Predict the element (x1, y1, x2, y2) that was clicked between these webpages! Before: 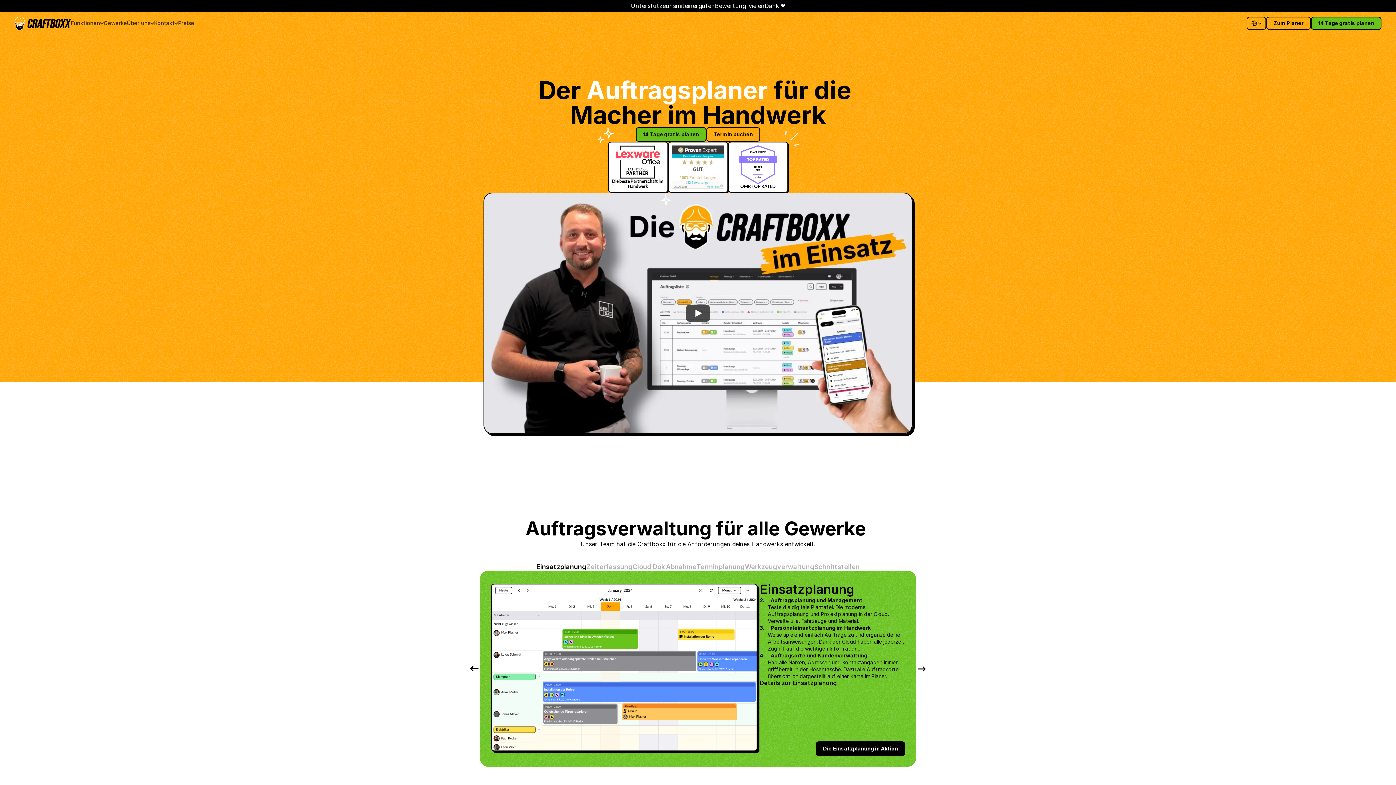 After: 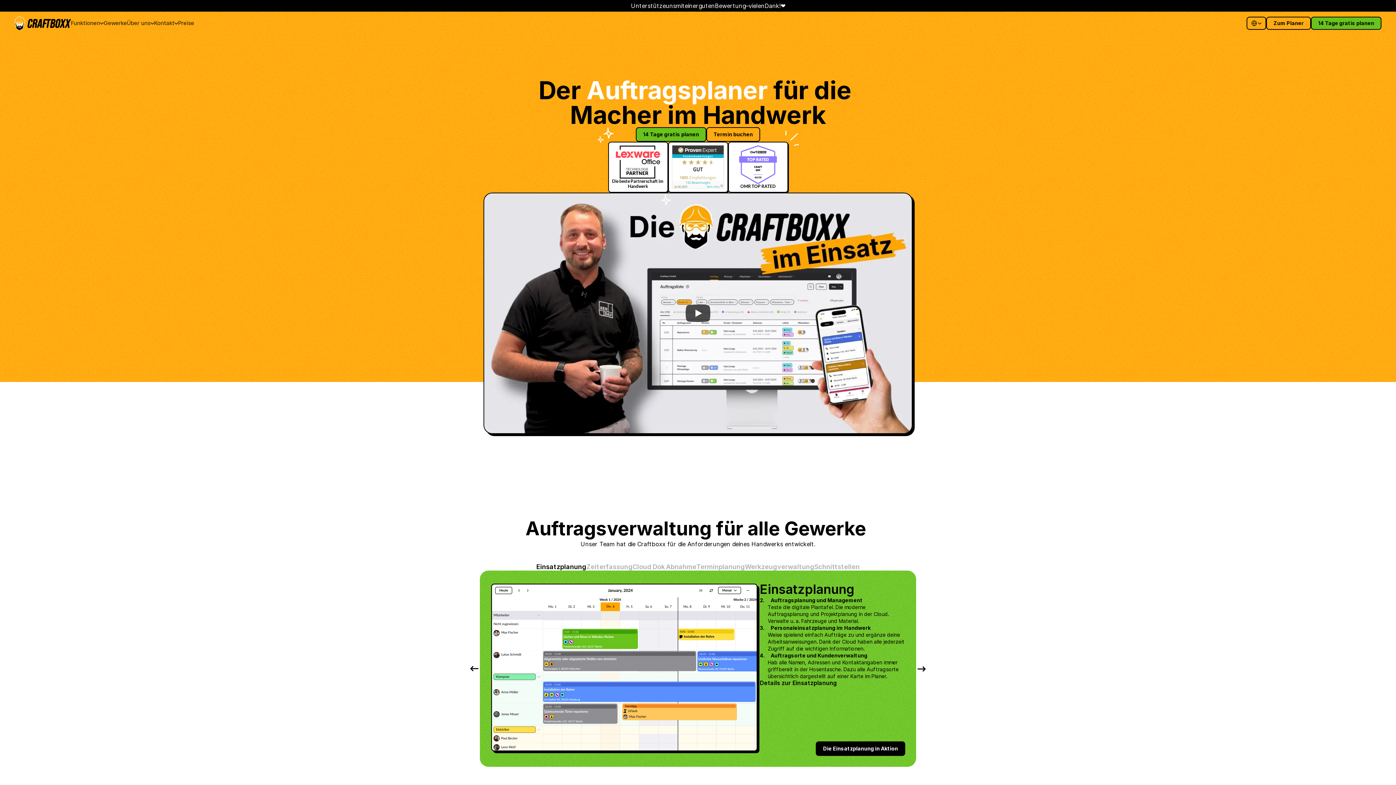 Action: label: Unterstütze

uns

mit

einer

guten

Bewertung

–

vielen

Dank!

❤️ bbox: (602, 1, 794, 10)